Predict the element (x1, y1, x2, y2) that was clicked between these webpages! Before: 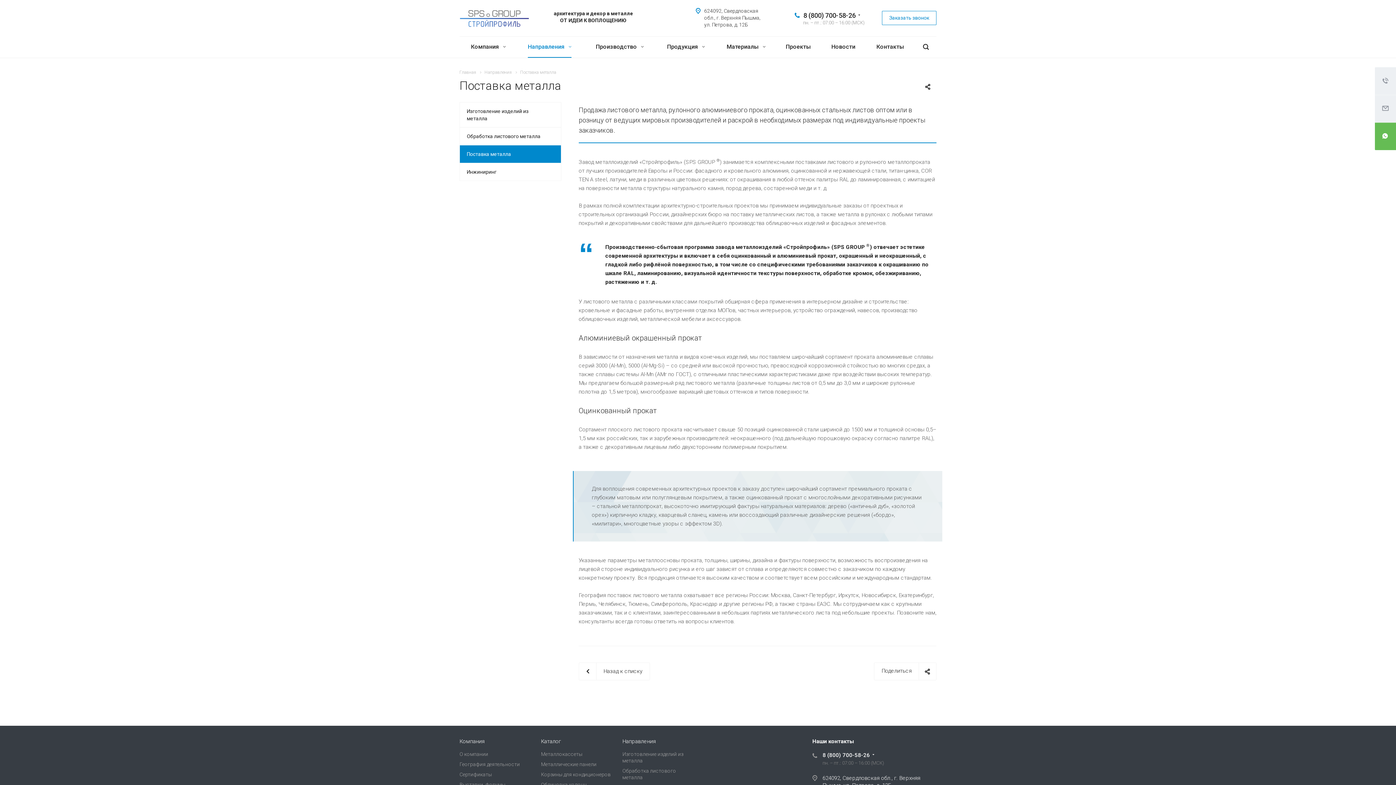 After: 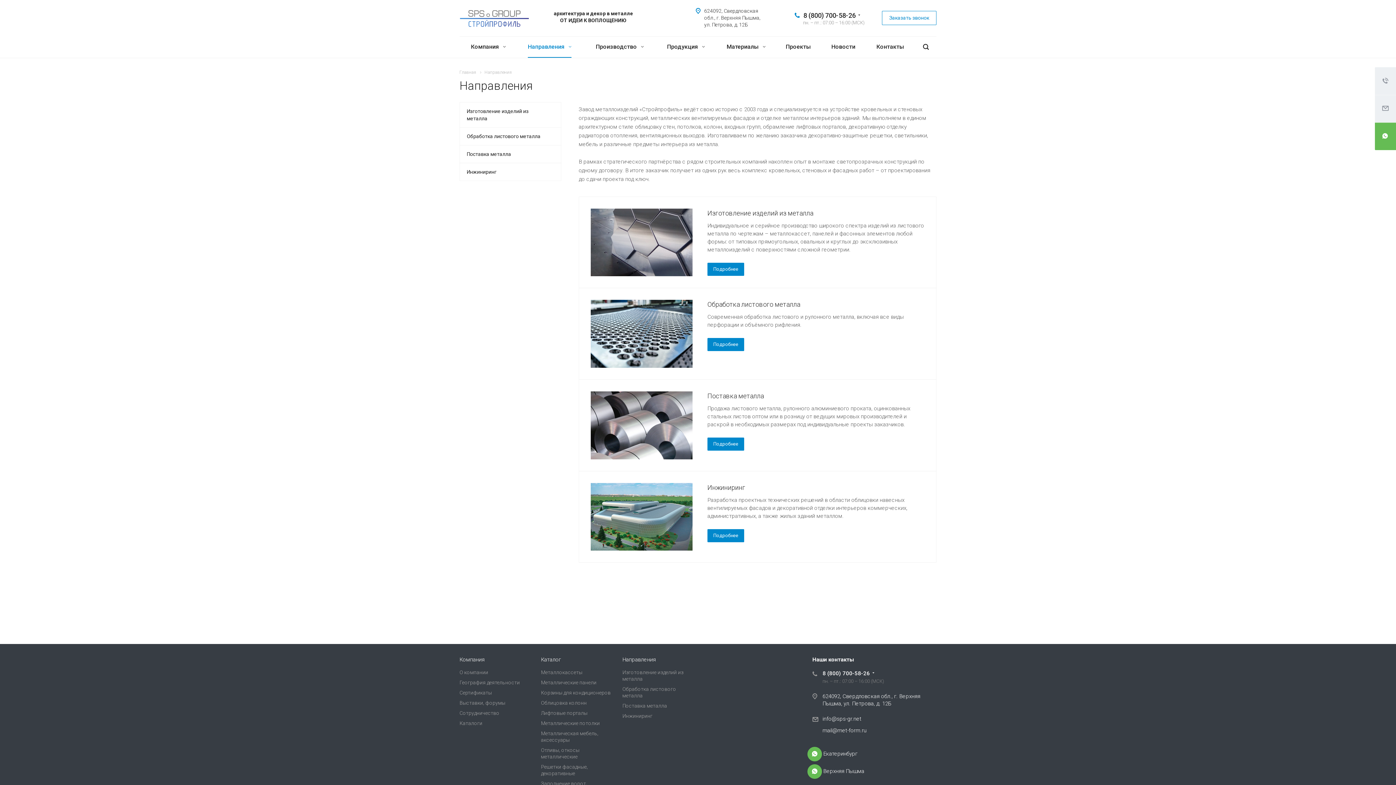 Action: label: Направления  bbox: (523, 36, 573, 57)